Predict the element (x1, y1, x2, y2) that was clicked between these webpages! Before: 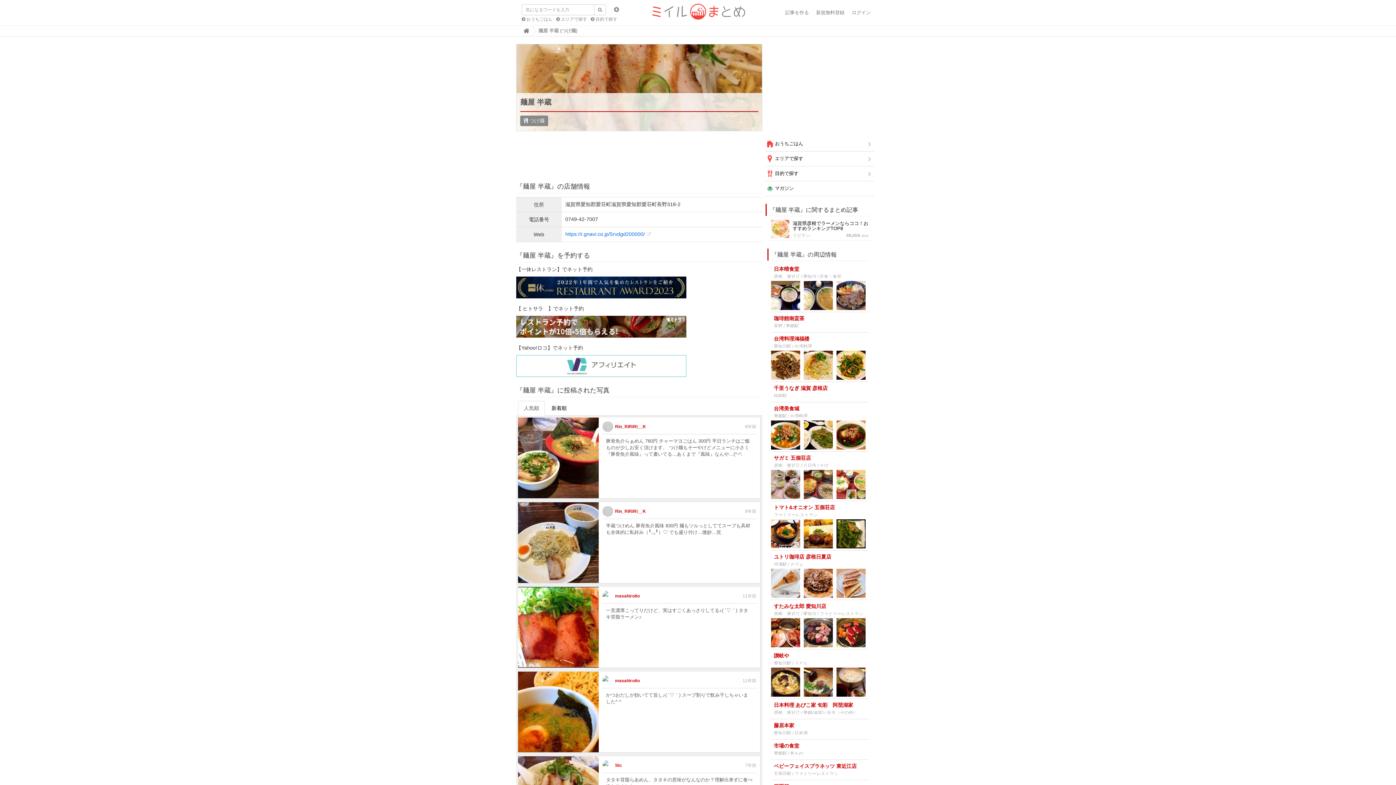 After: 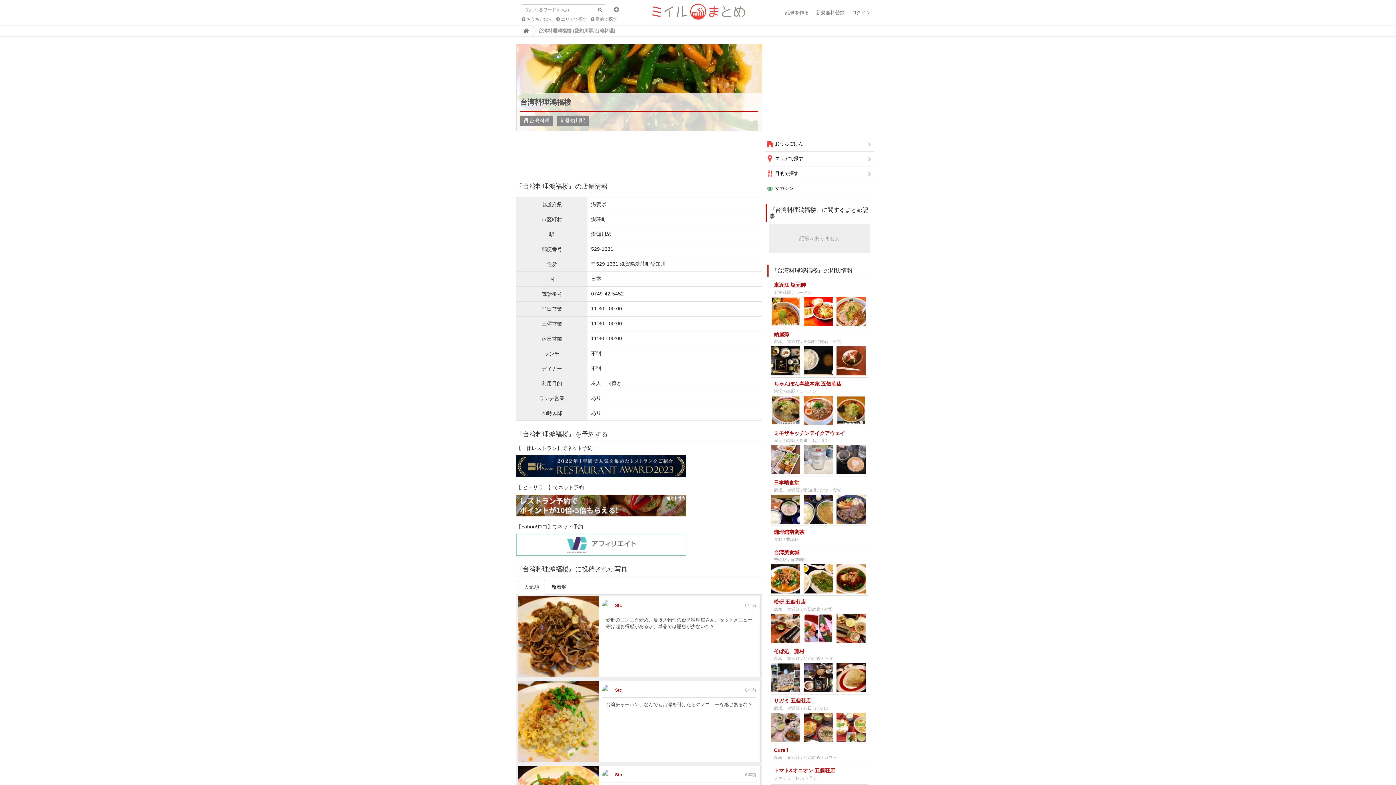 Action: label: 台湾料理鴻福楼
愛知川駅 / 台湾料理 bbox: (771, 332, 868, 382)